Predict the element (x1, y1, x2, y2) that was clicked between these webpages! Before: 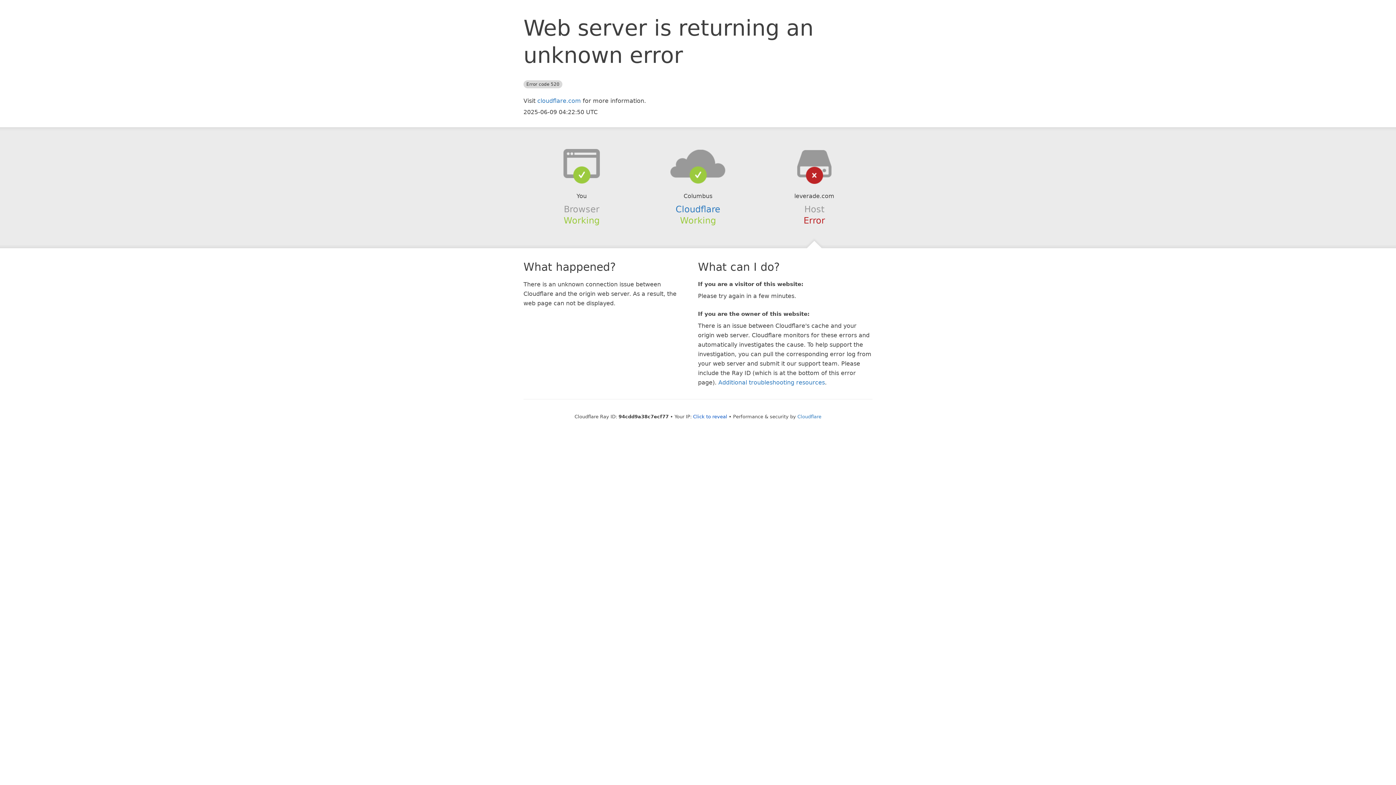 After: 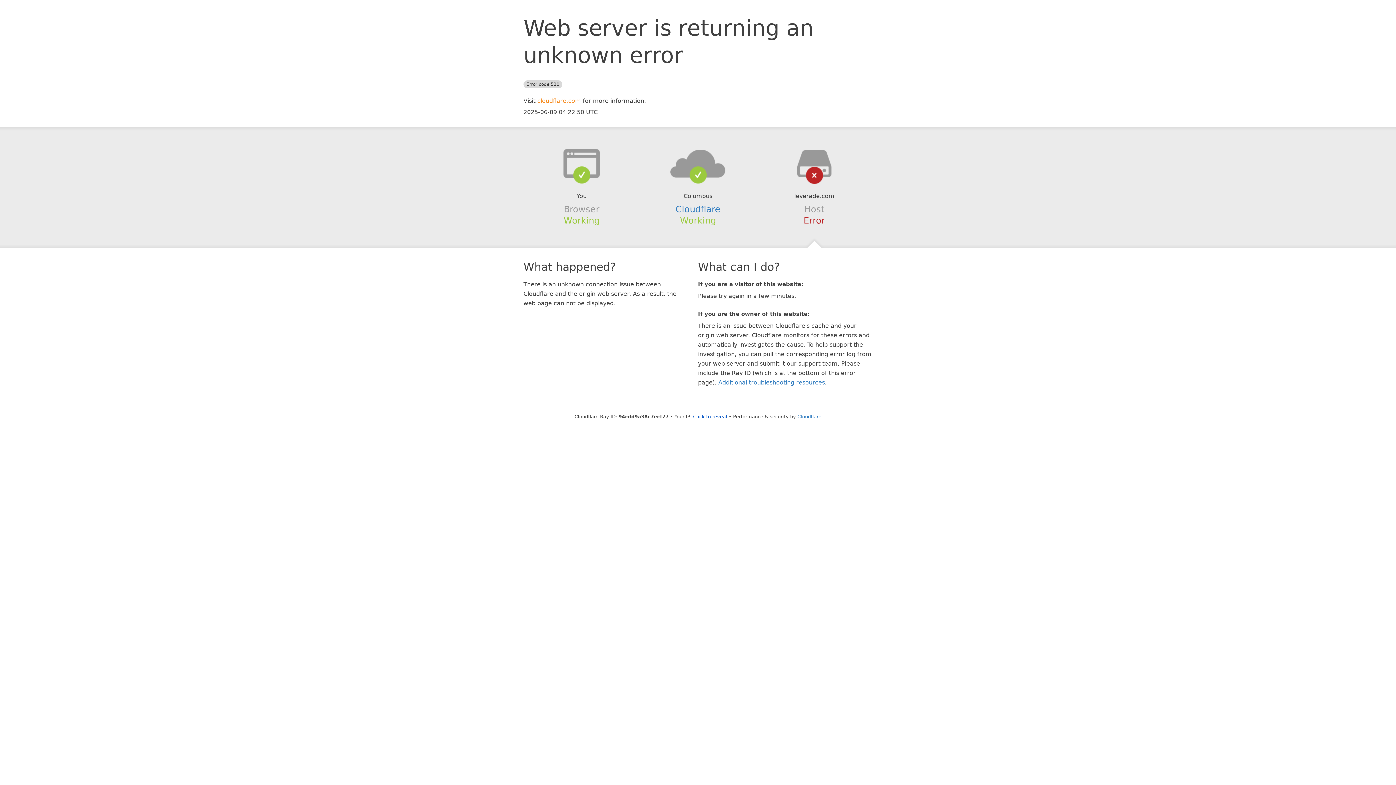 Action: label: cloudflare.com bbox: (537, 97, 581, 104)